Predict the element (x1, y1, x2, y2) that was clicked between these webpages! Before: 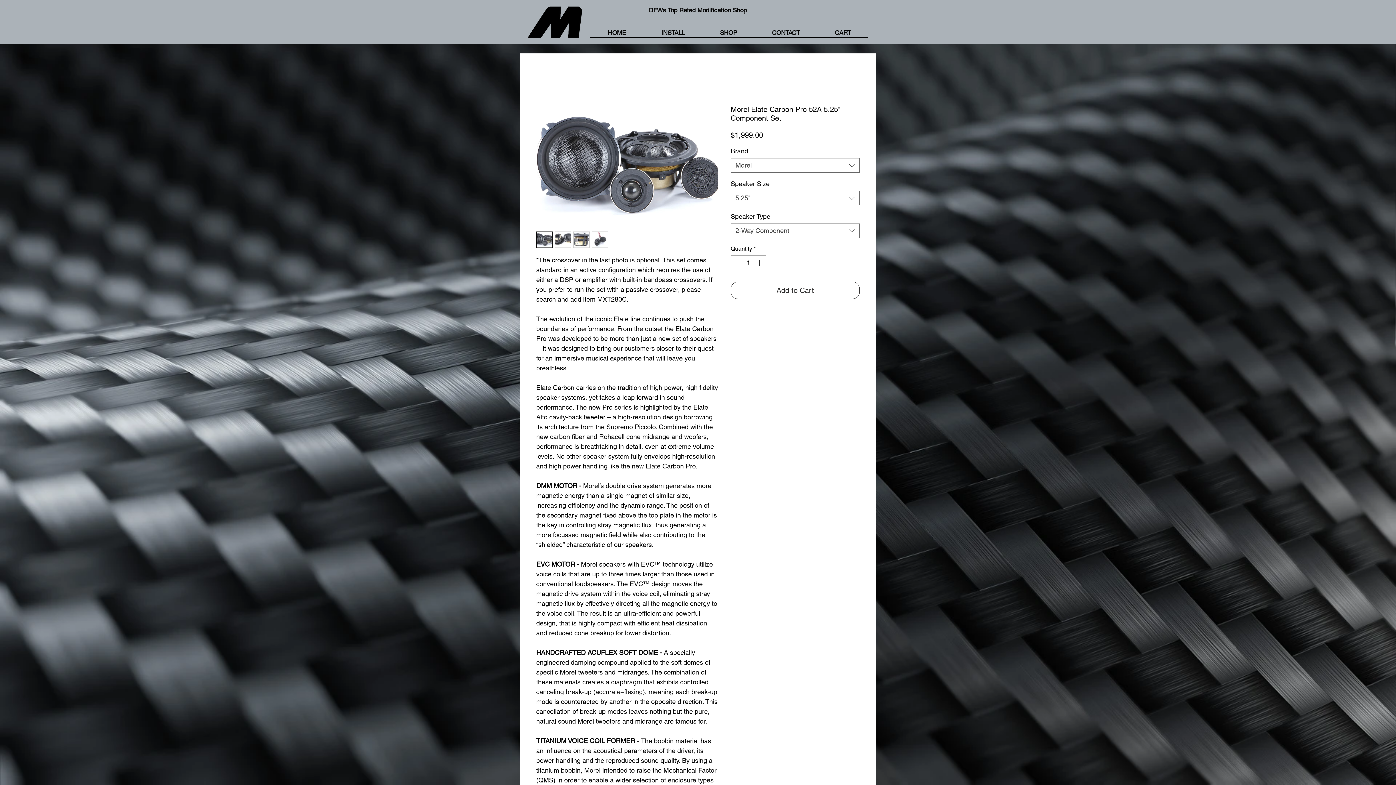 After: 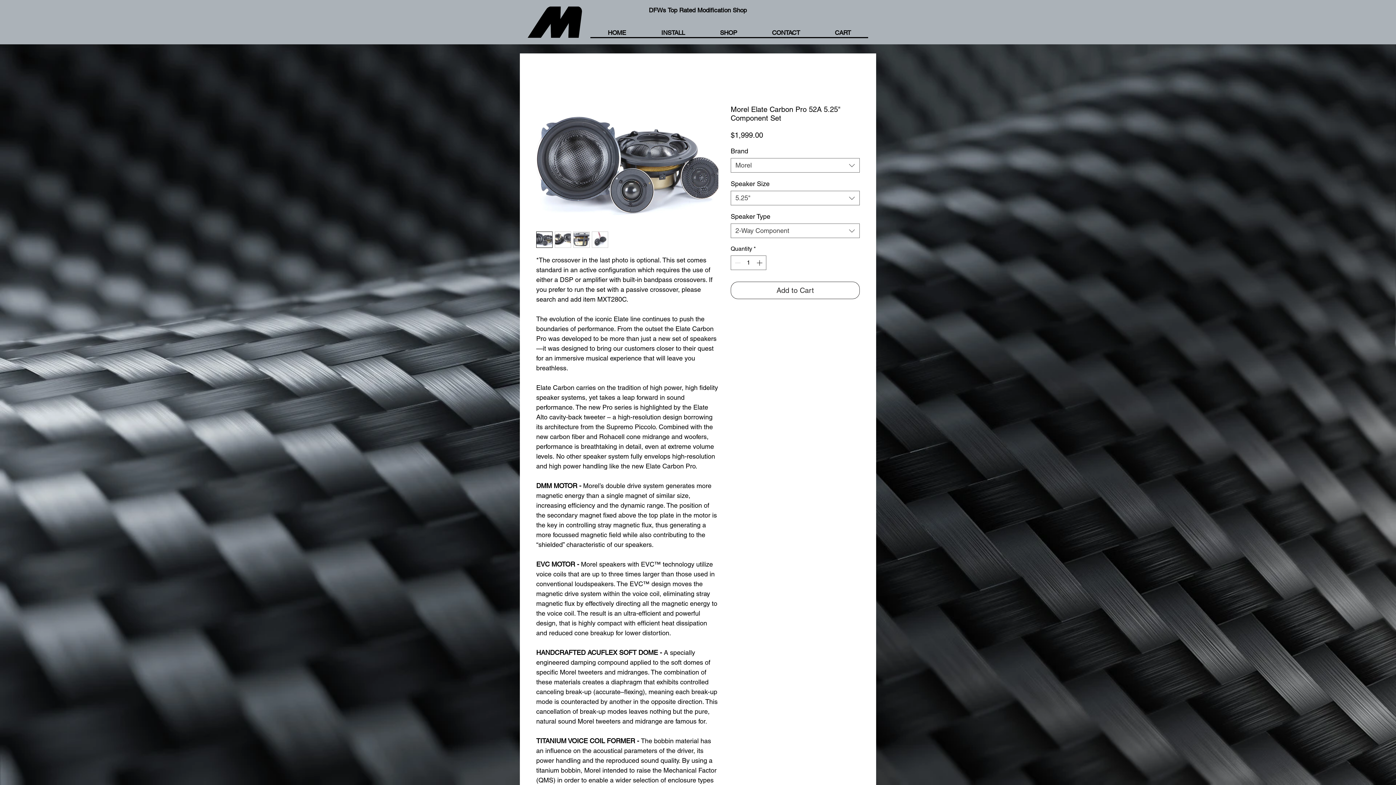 Action: bbox: (554, 231, 571, 248)